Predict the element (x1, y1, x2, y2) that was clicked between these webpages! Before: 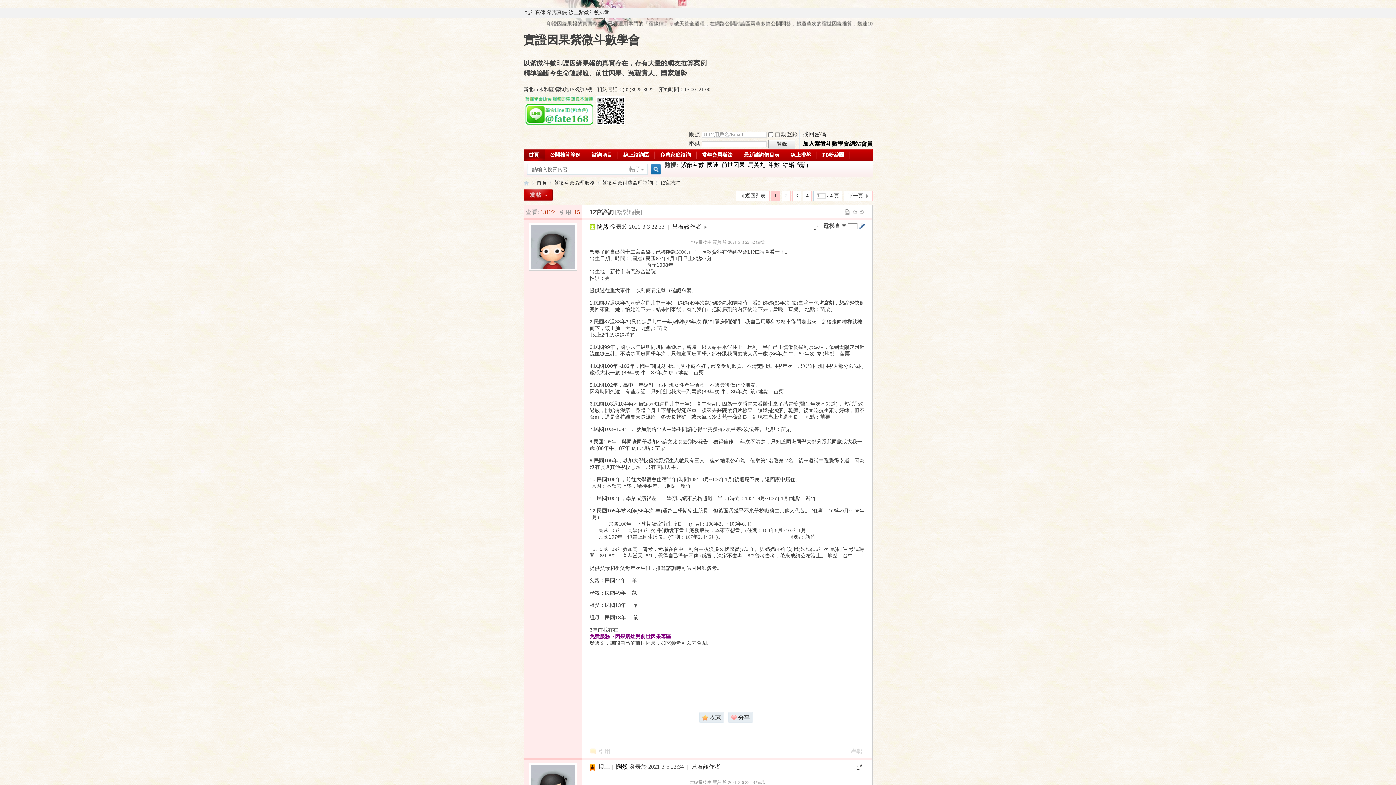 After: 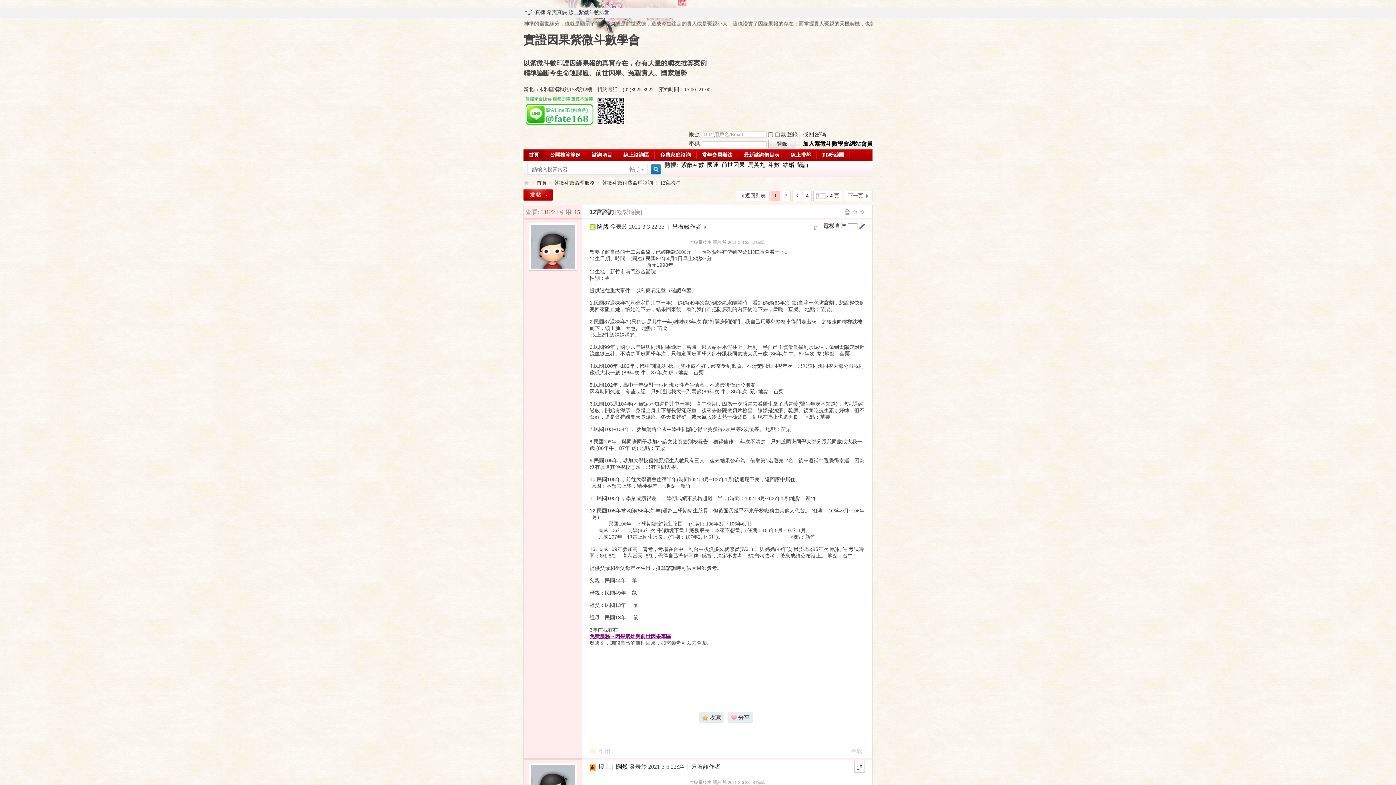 Action: bbox: (854, 761, 865, 773) label: 
2#